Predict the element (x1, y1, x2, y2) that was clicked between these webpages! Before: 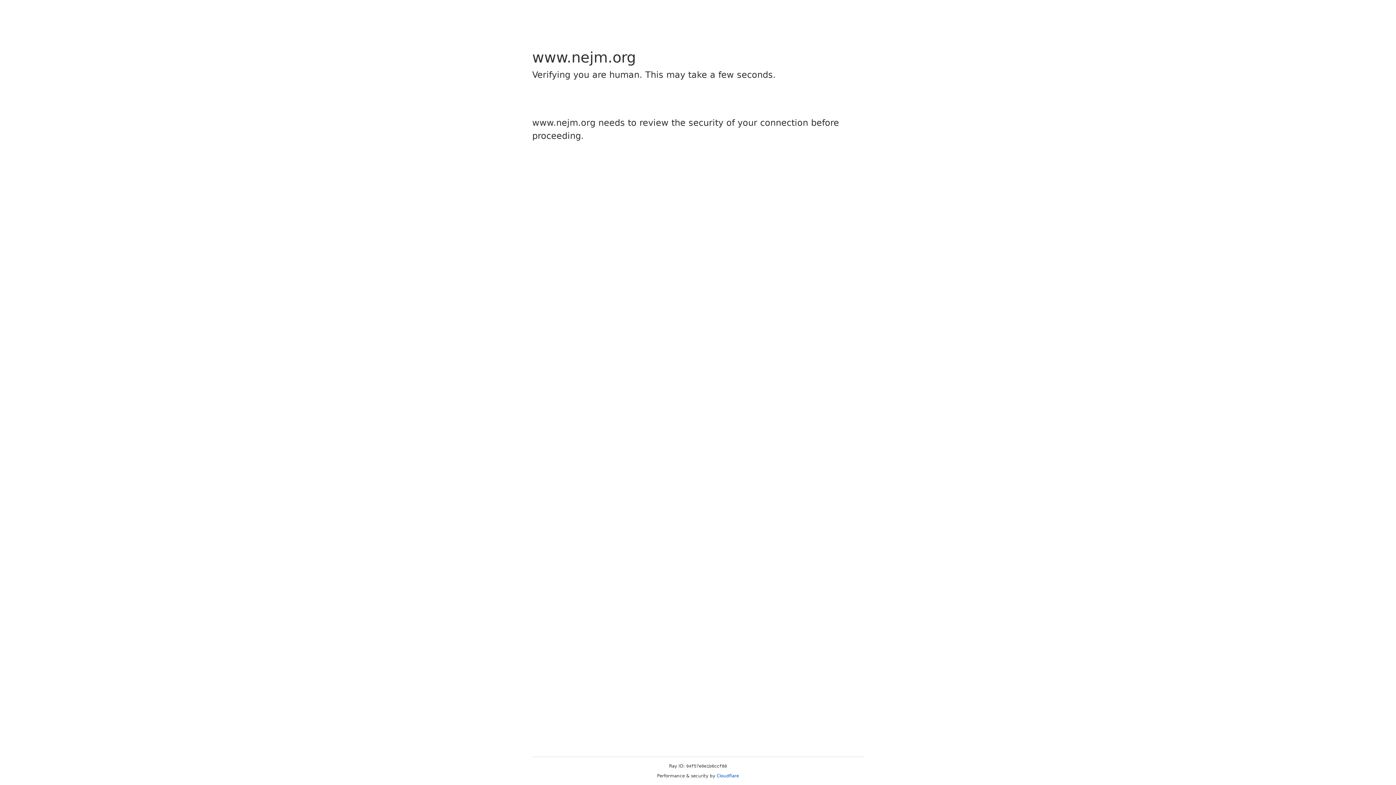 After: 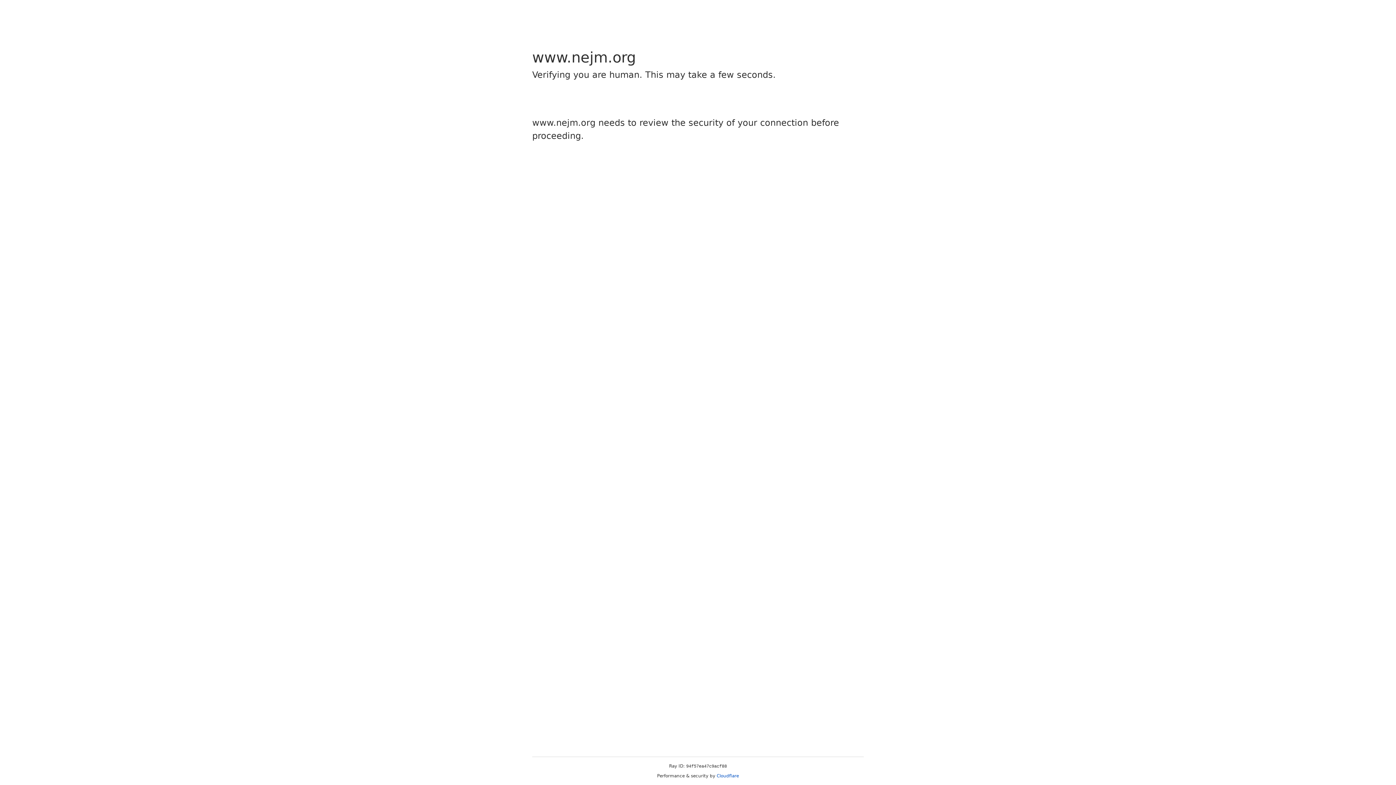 Action: bbox: (716, 773, 739, 778) label: Cloudflare